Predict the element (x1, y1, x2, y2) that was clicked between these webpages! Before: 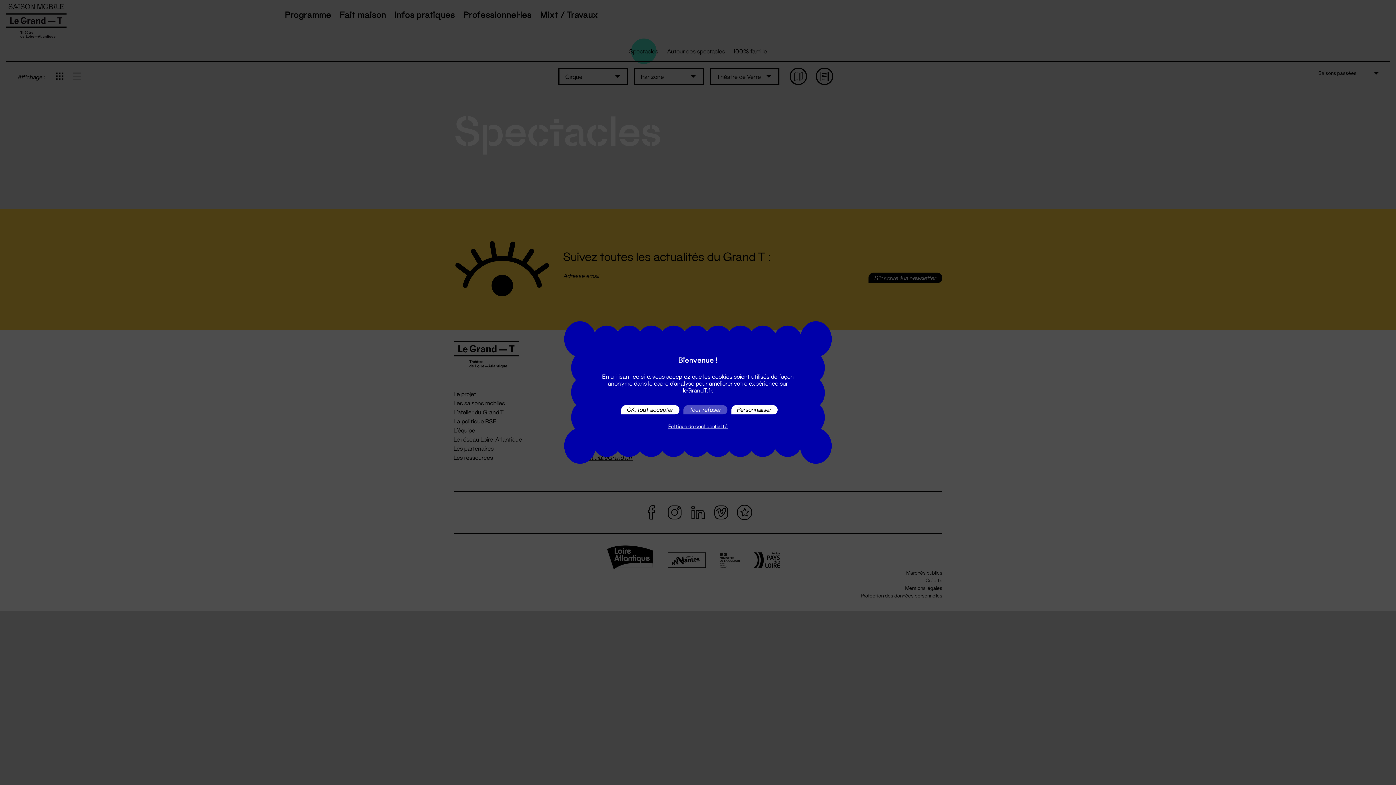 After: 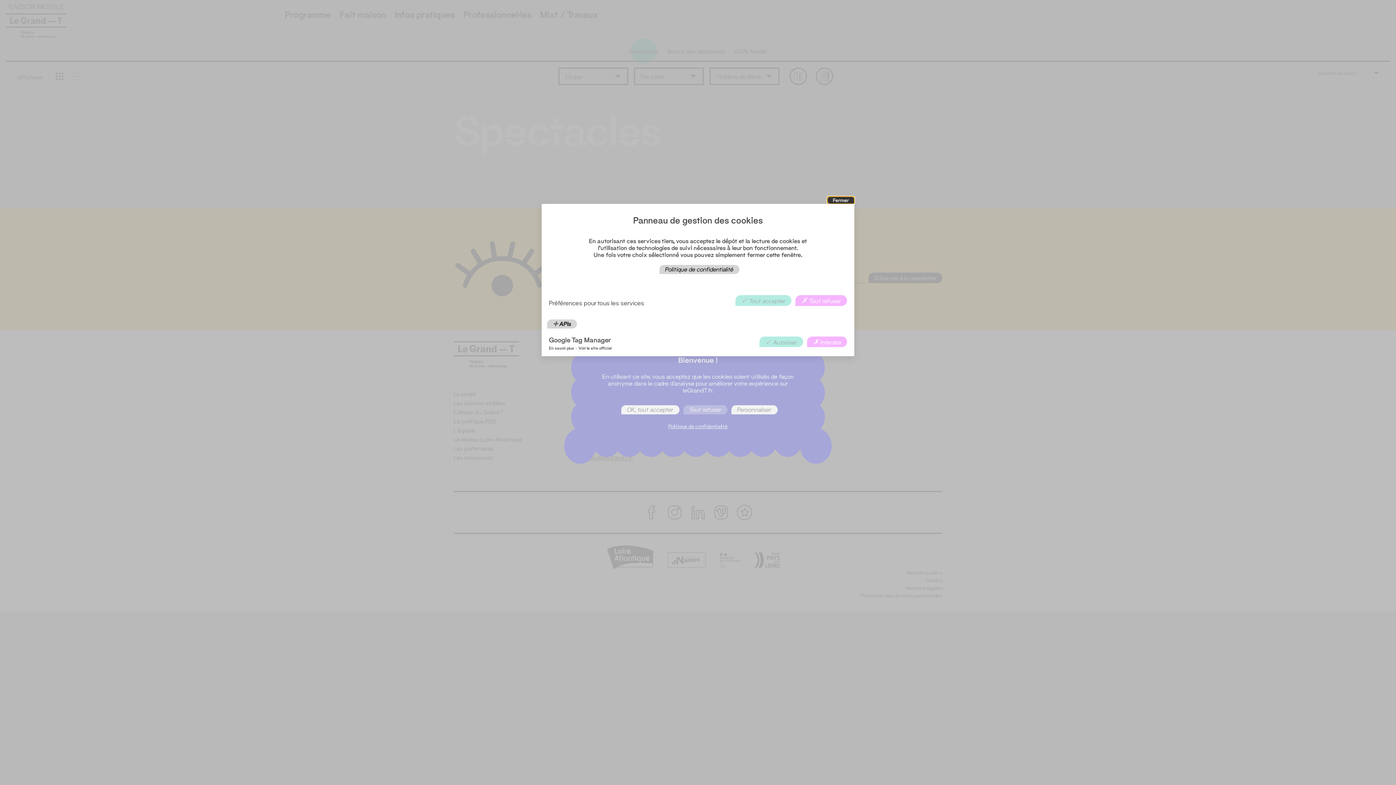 Action: label: Personnaliser (fenêtre modale) bbox: (731, 405, 777, 414)